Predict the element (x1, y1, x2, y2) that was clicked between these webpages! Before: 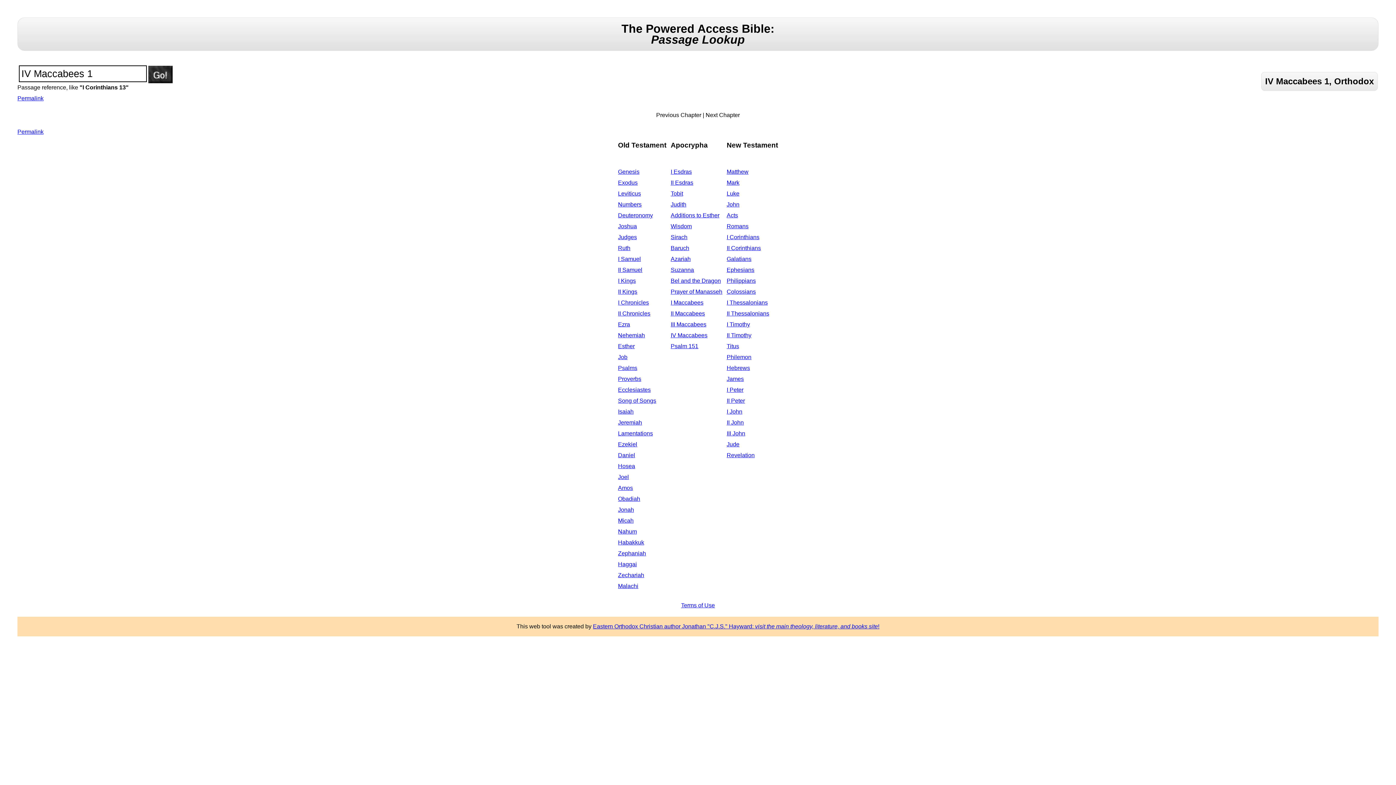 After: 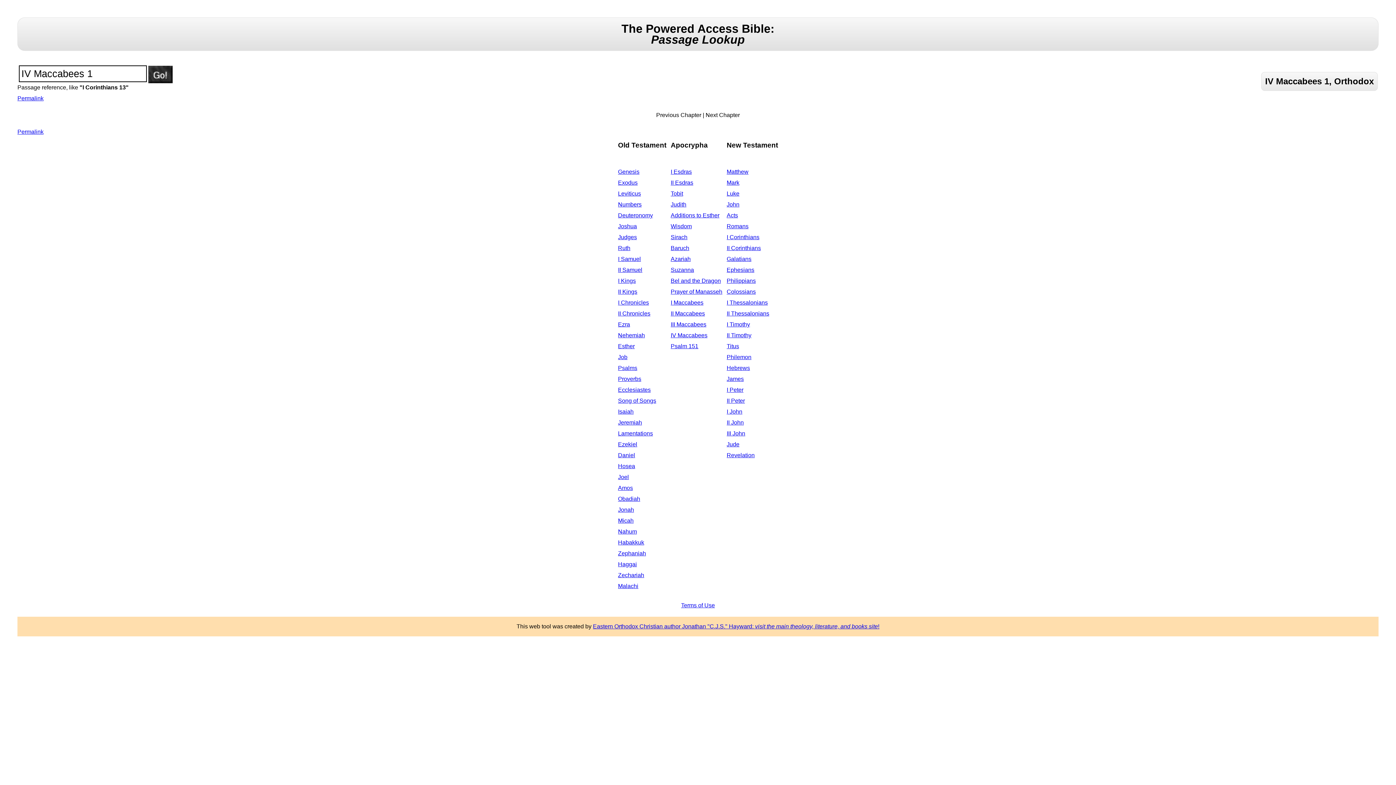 Action: bbox: (726, 201, 739, 207) label: John